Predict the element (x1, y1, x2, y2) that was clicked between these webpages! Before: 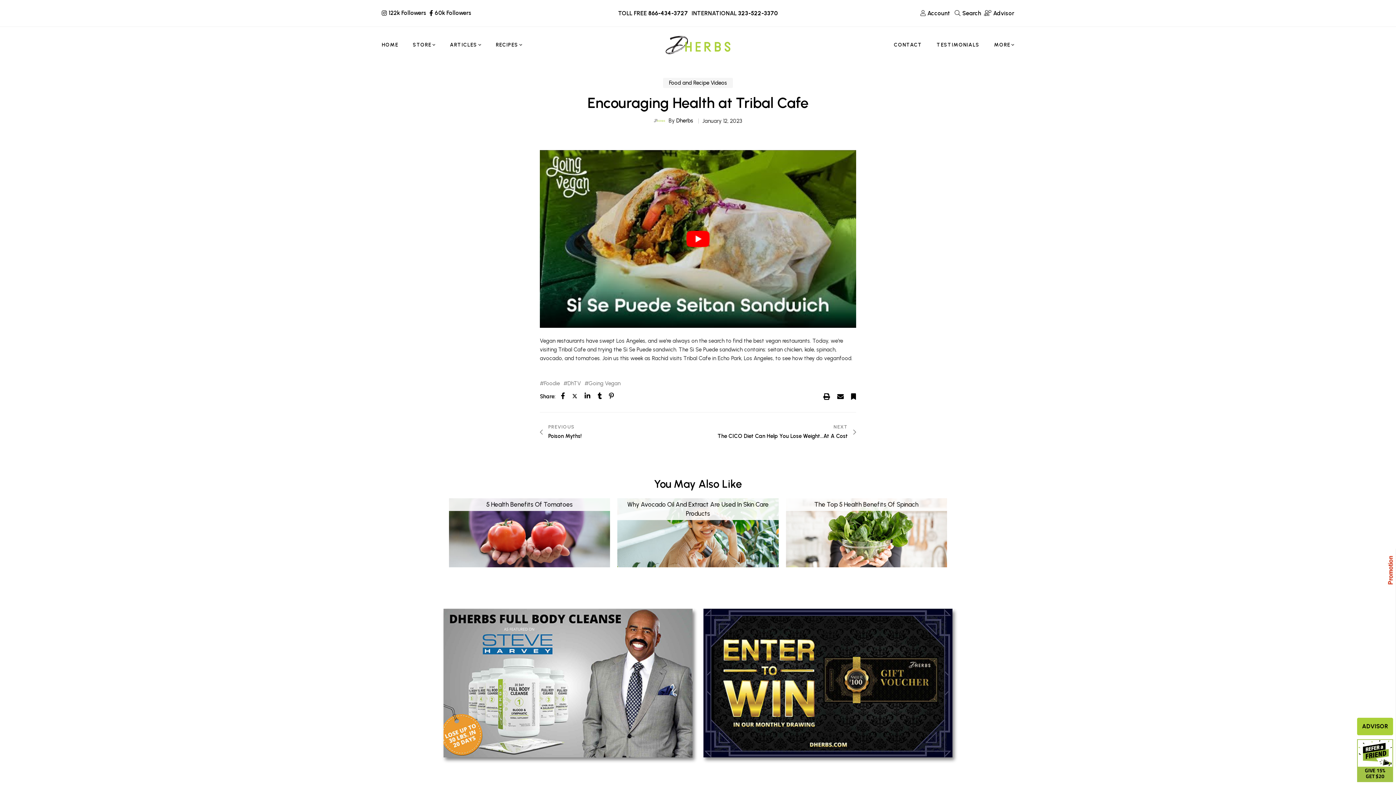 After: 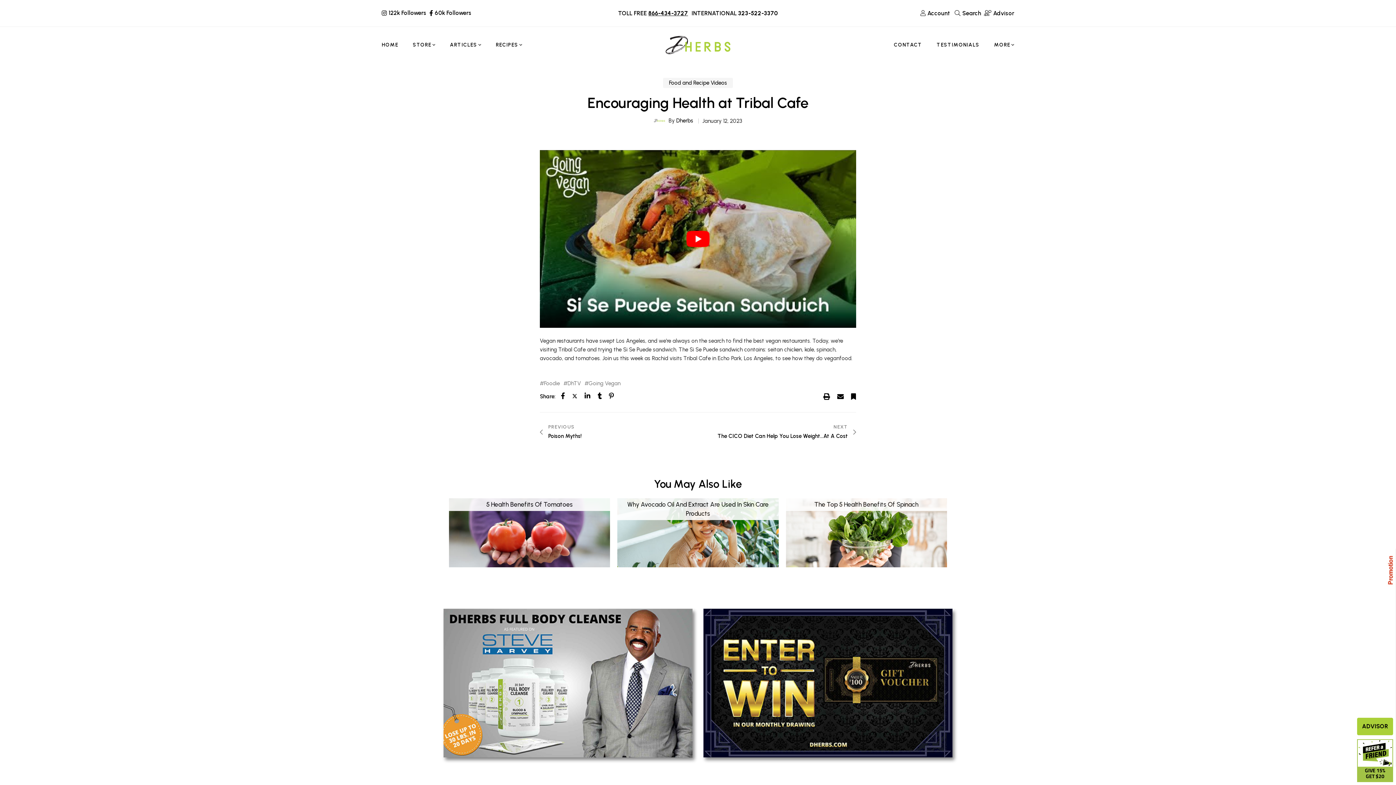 Action: bbox: (648, 9, 688, 16) label: 866-434-3727